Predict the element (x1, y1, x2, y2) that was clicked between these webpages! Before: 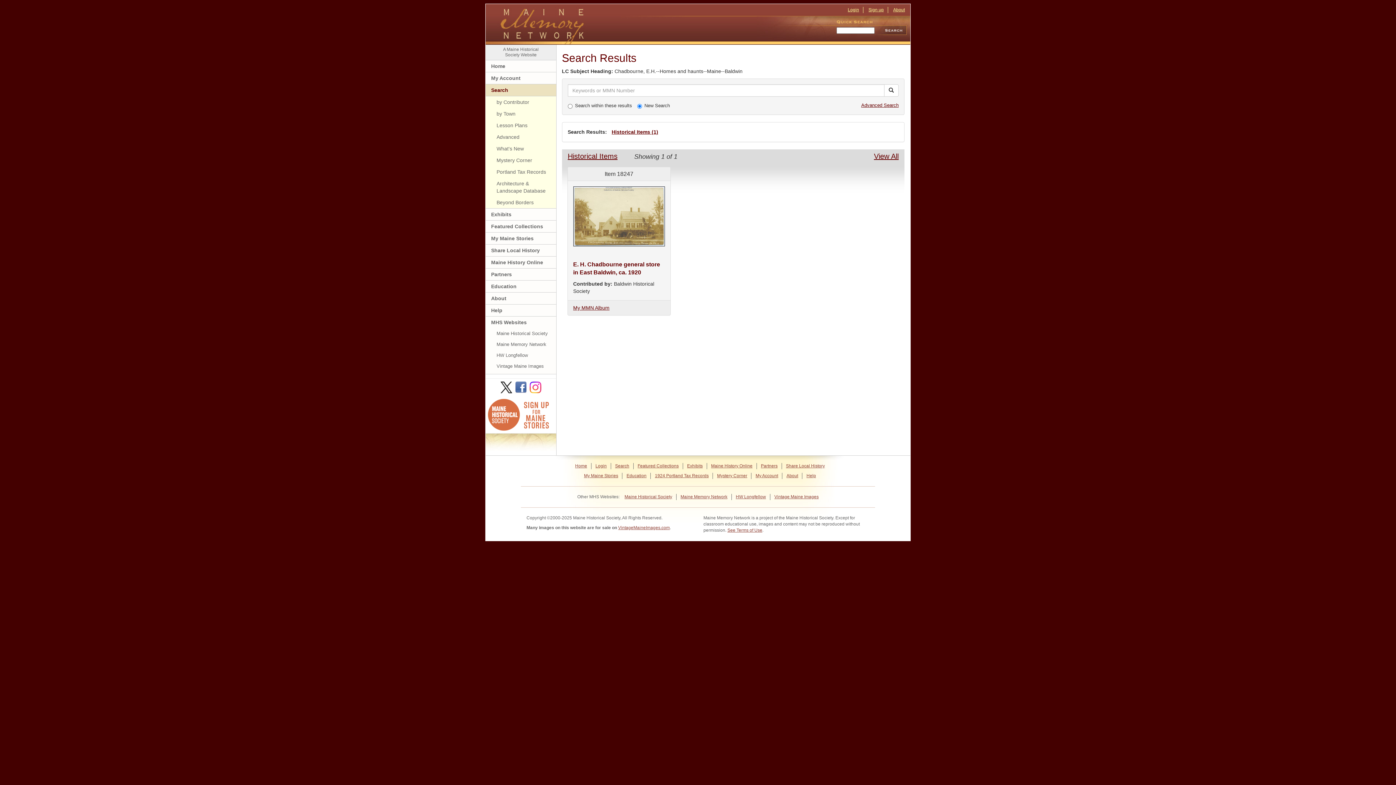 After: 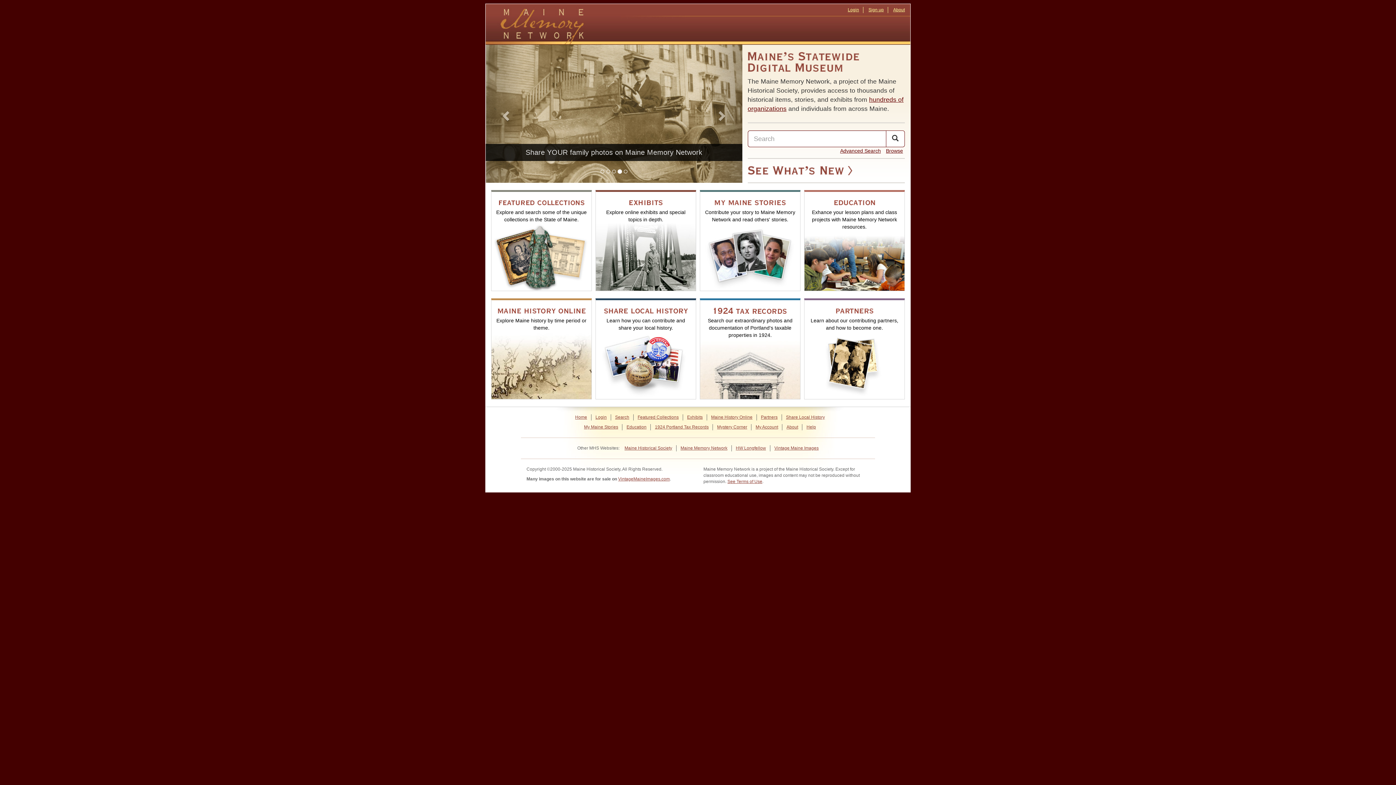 Action: label: Maine Memory Network bbox: (680, 494, 727, 499)